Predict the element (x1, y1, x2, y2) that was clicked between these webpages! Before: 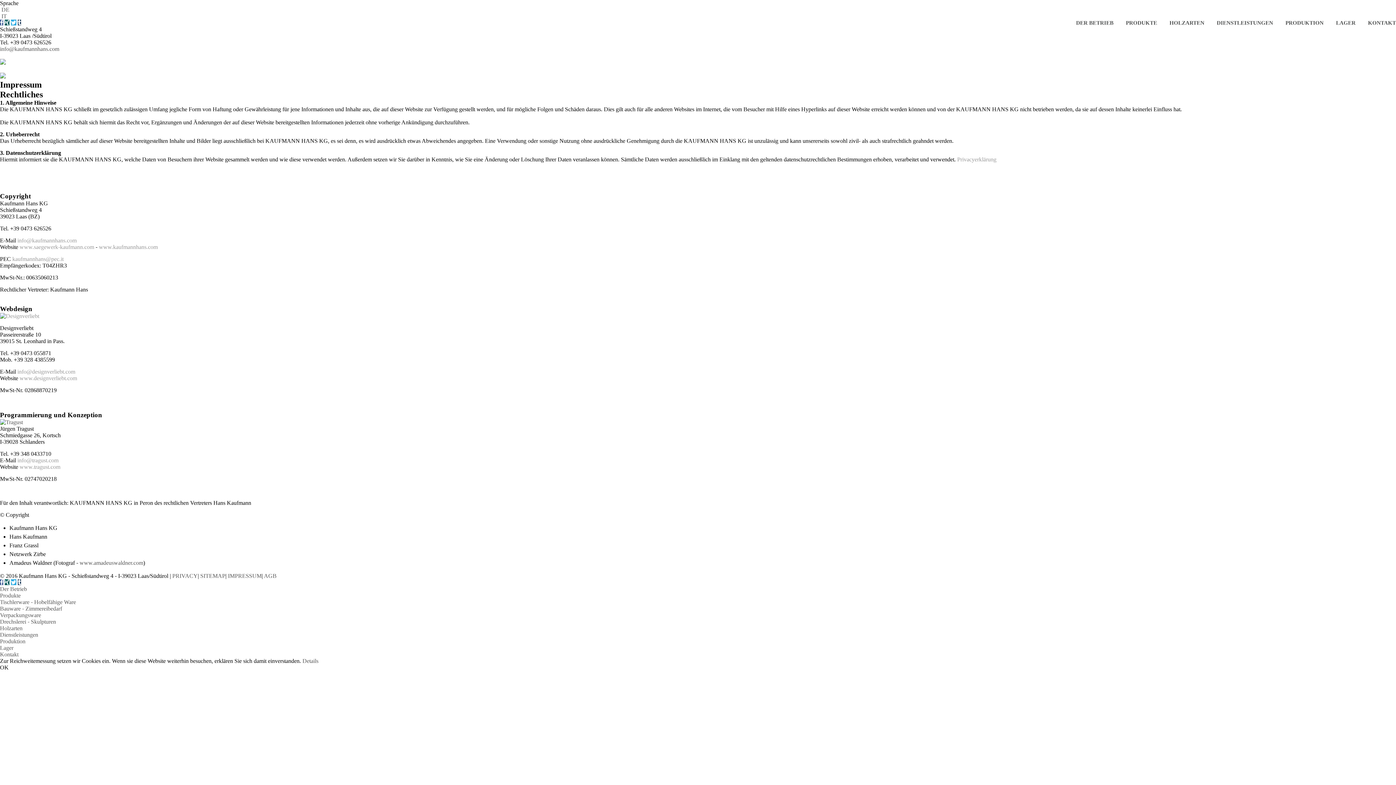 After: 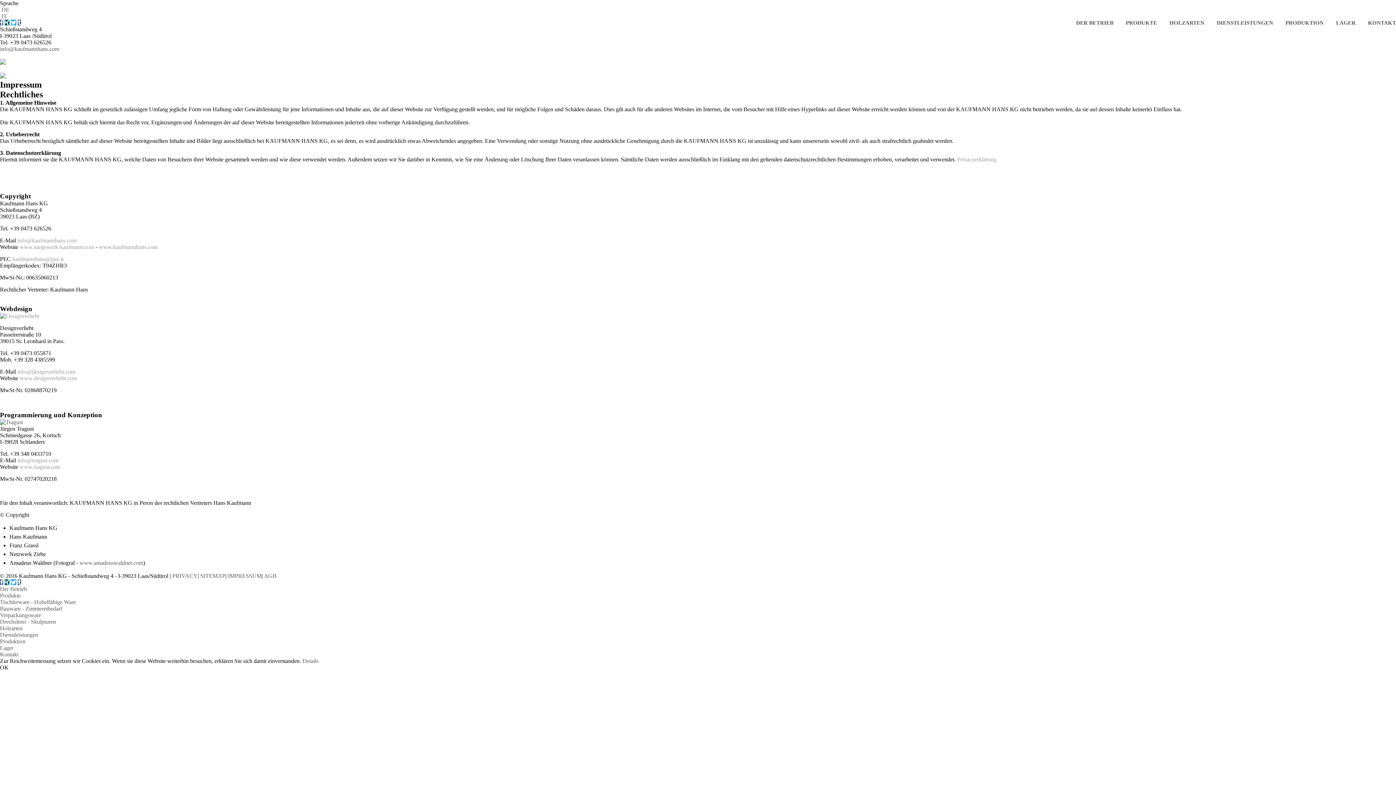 Action: label: Details bbox: (302, 658, 318, 664)